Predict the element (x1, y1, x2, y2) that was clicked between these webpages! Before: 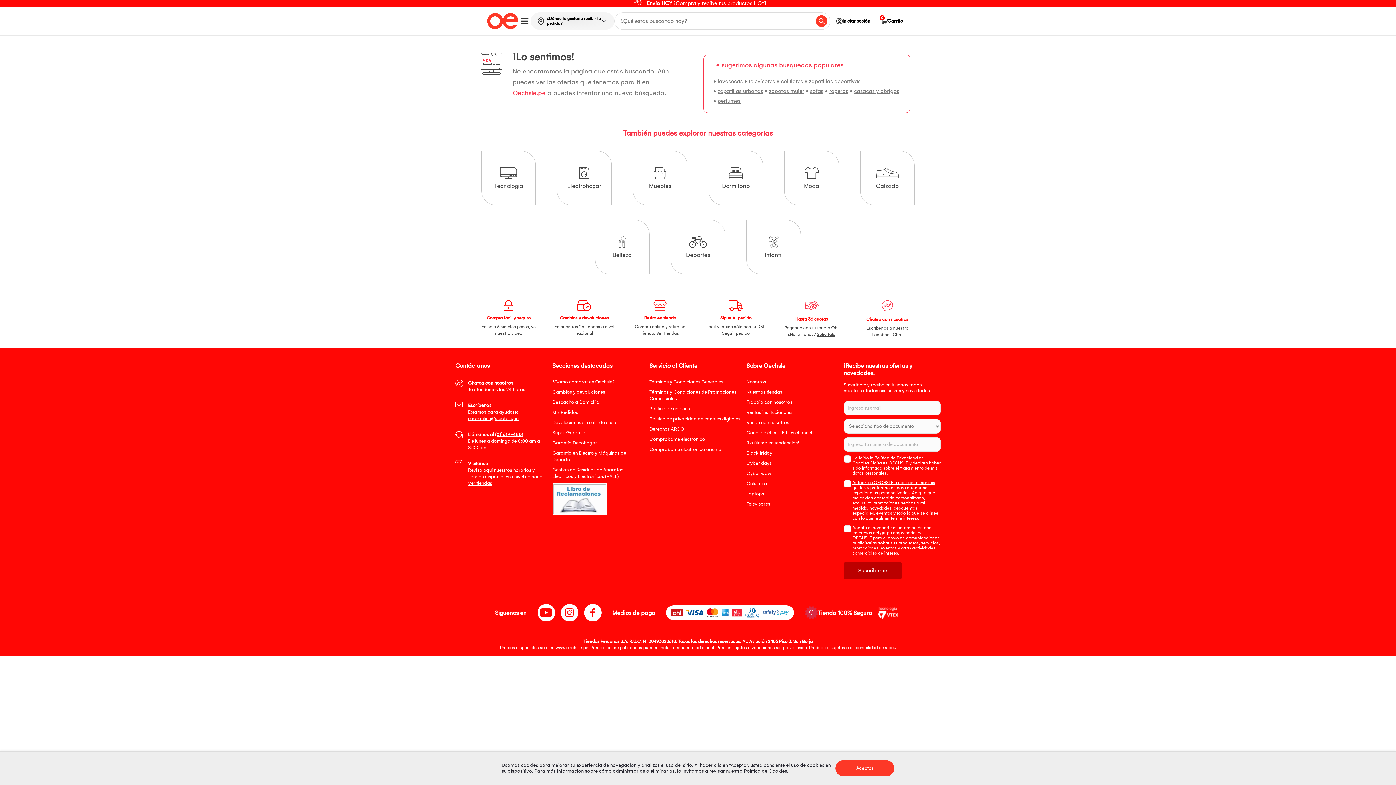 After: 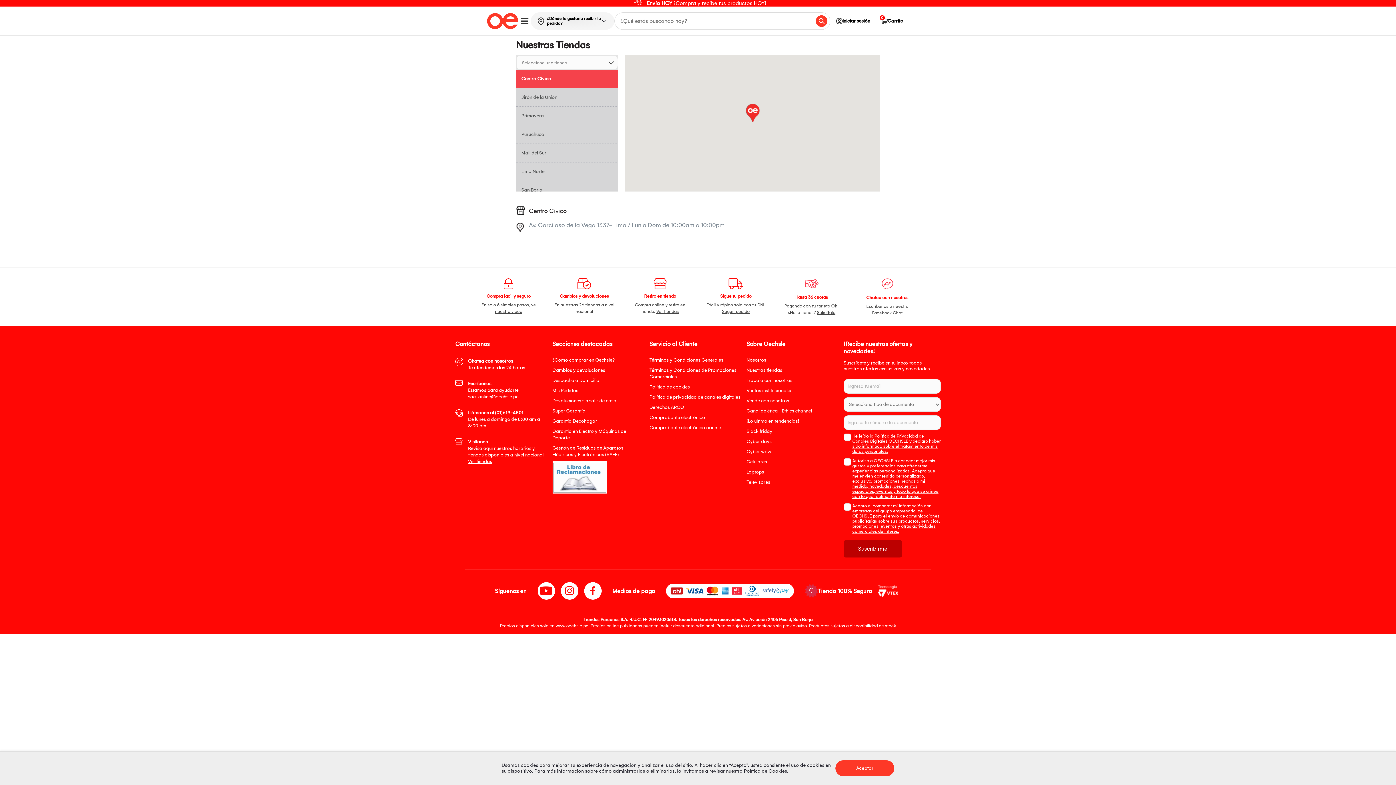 Action: bbox: (746, 389, 782, 394) label: Nuestras tiendas